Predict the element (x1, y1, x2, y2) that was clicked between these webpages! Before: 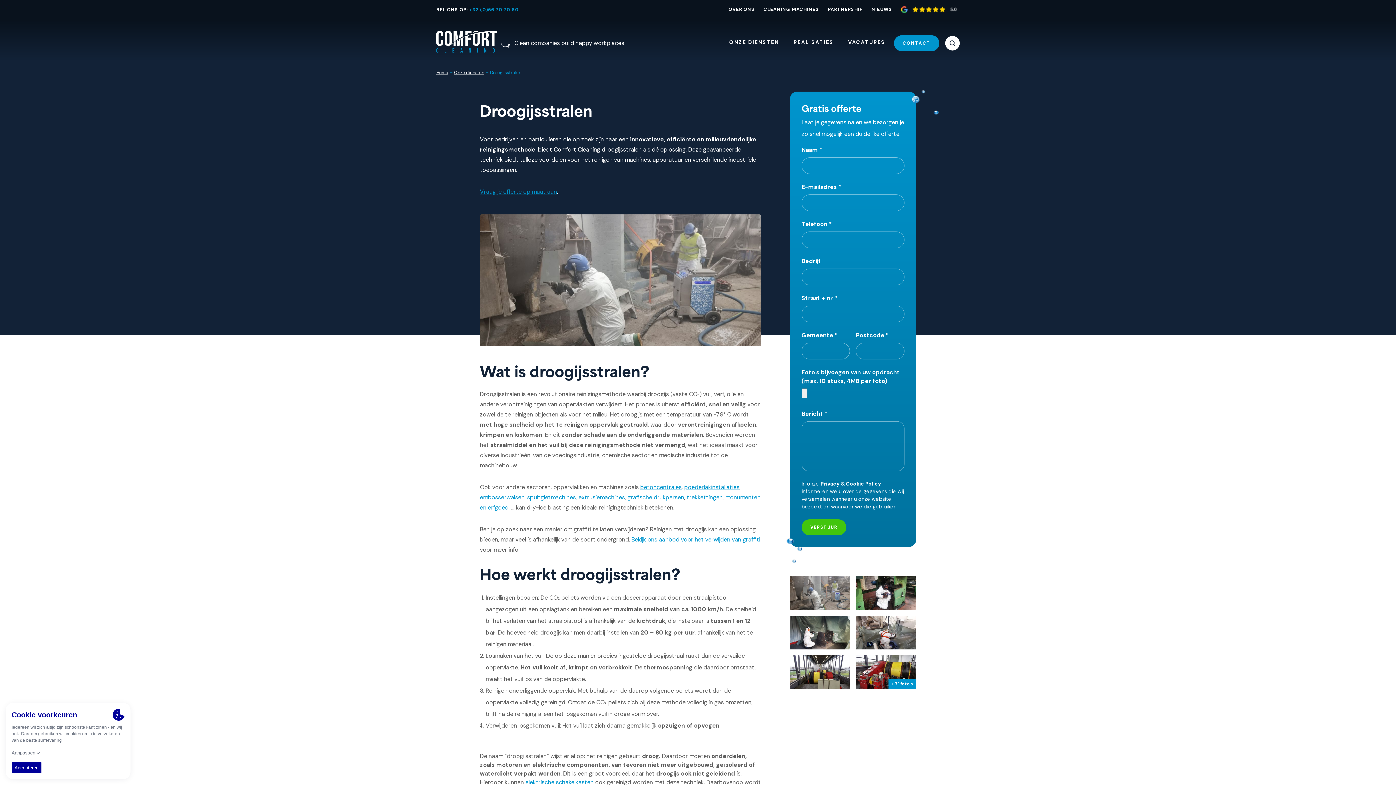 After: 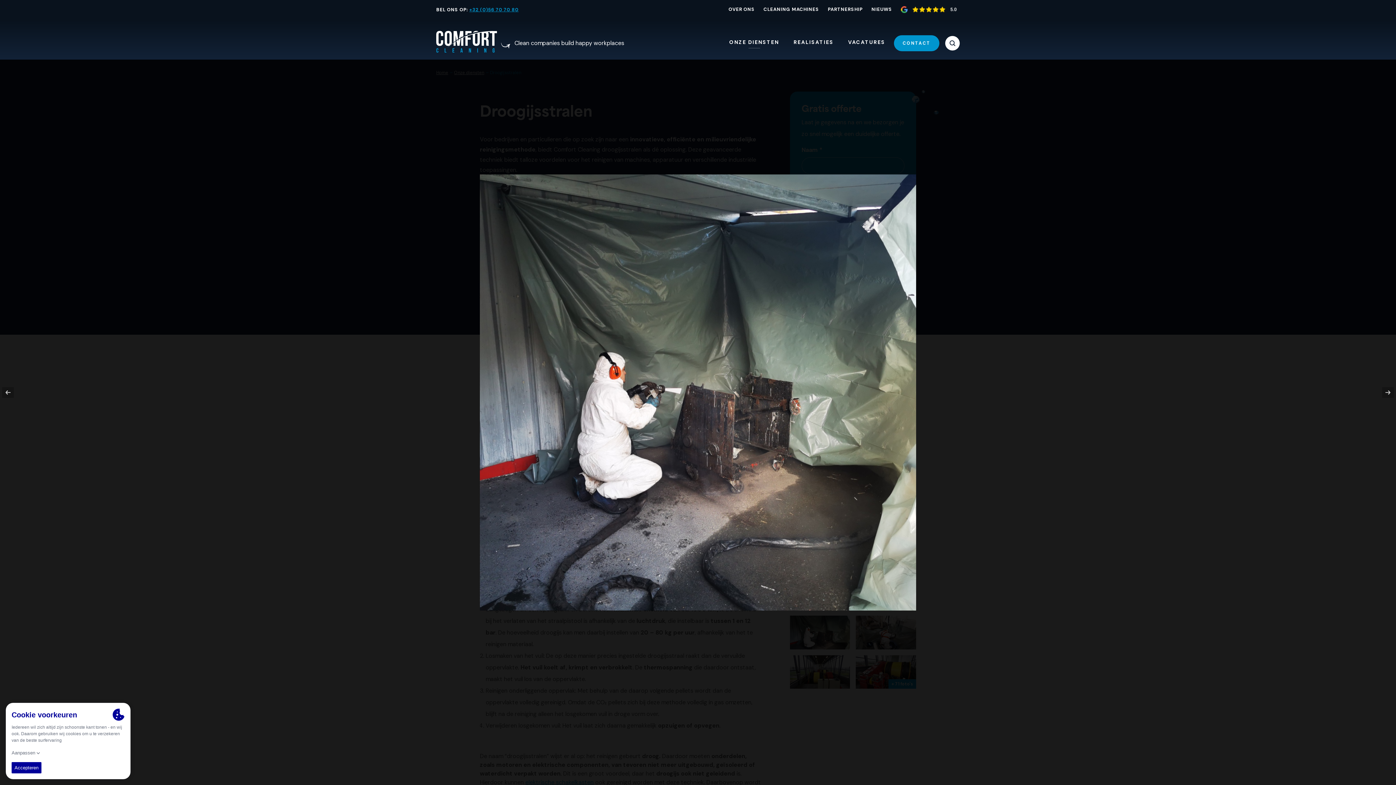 Action: bbox: (790, 615, 850, 649)